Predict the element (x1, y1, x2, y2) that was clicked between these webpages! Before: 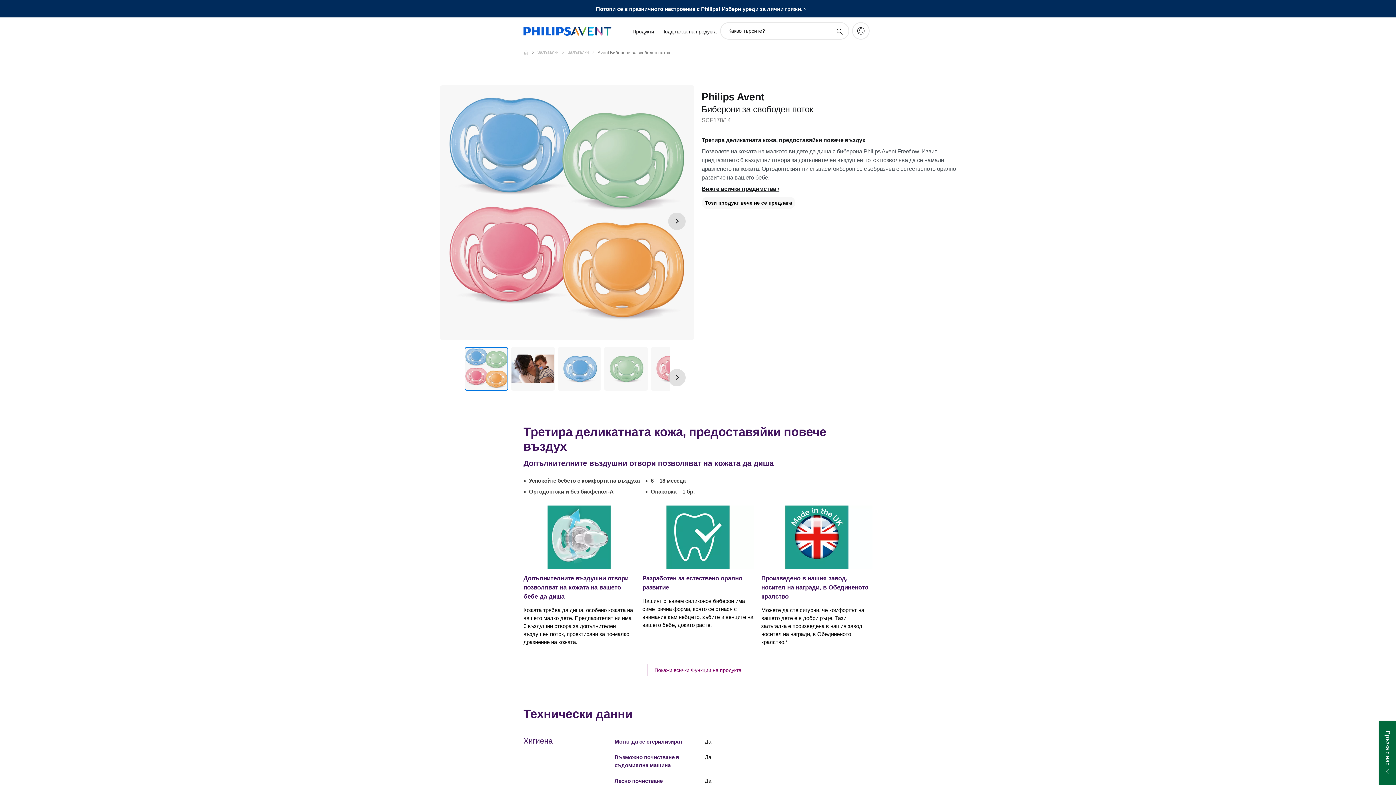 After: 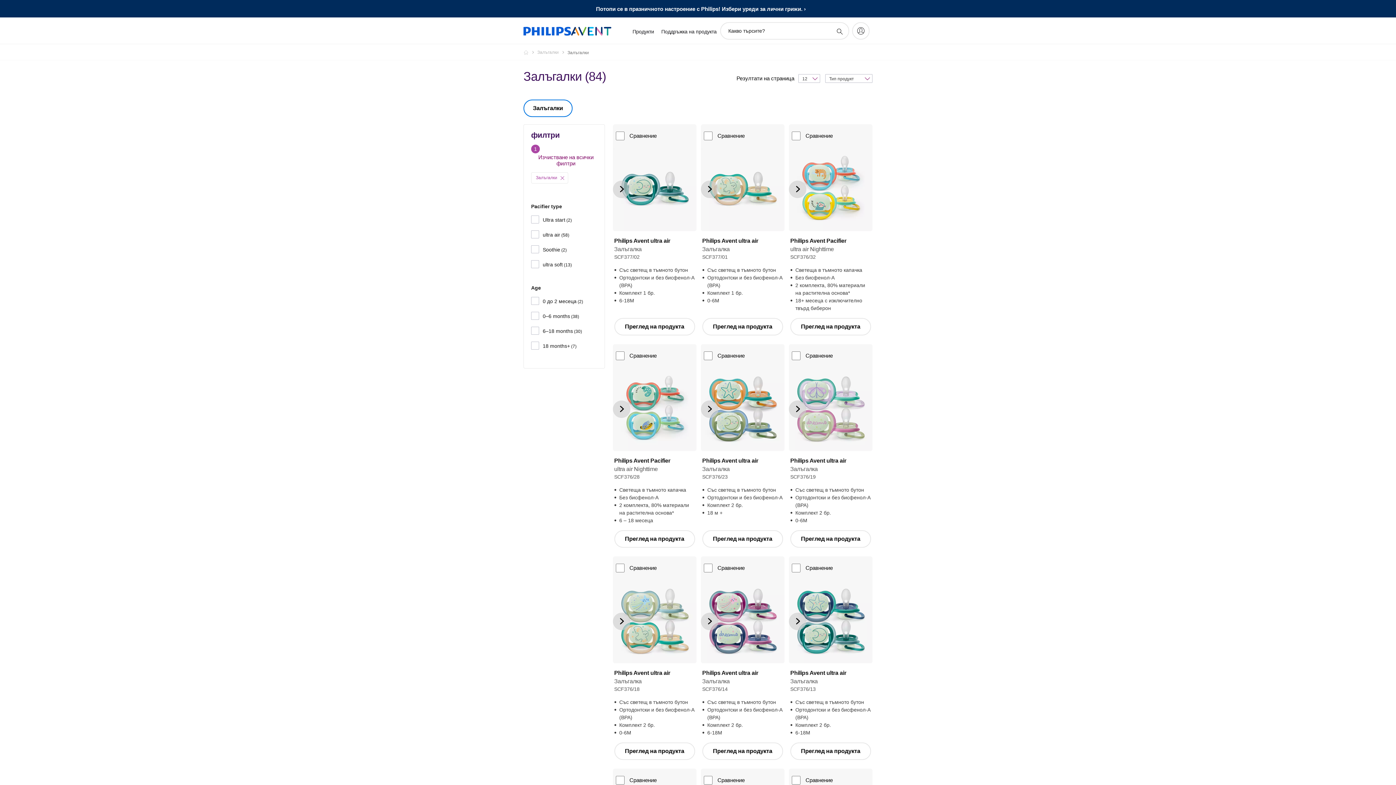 Action: bbox: (567, 48, 597, 56) label: Залъгалки